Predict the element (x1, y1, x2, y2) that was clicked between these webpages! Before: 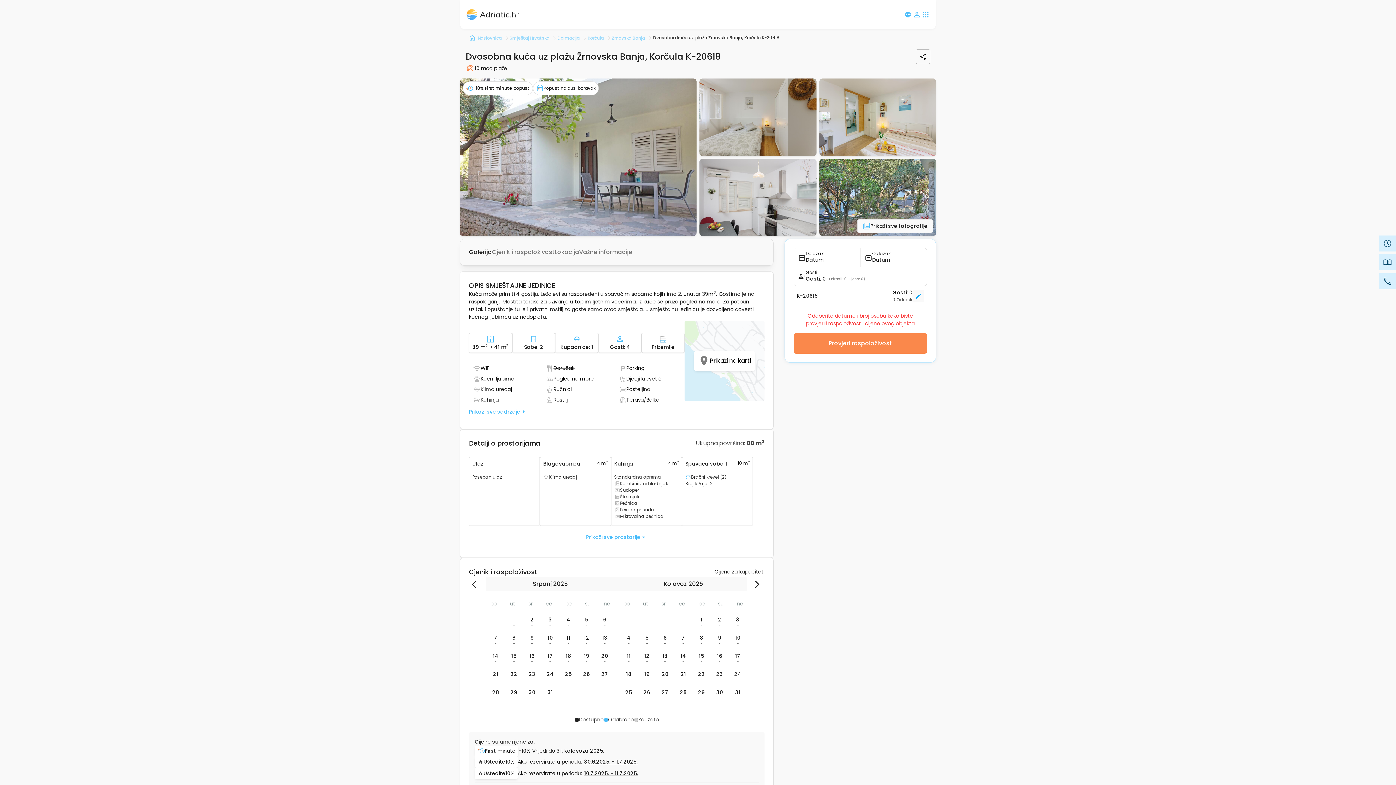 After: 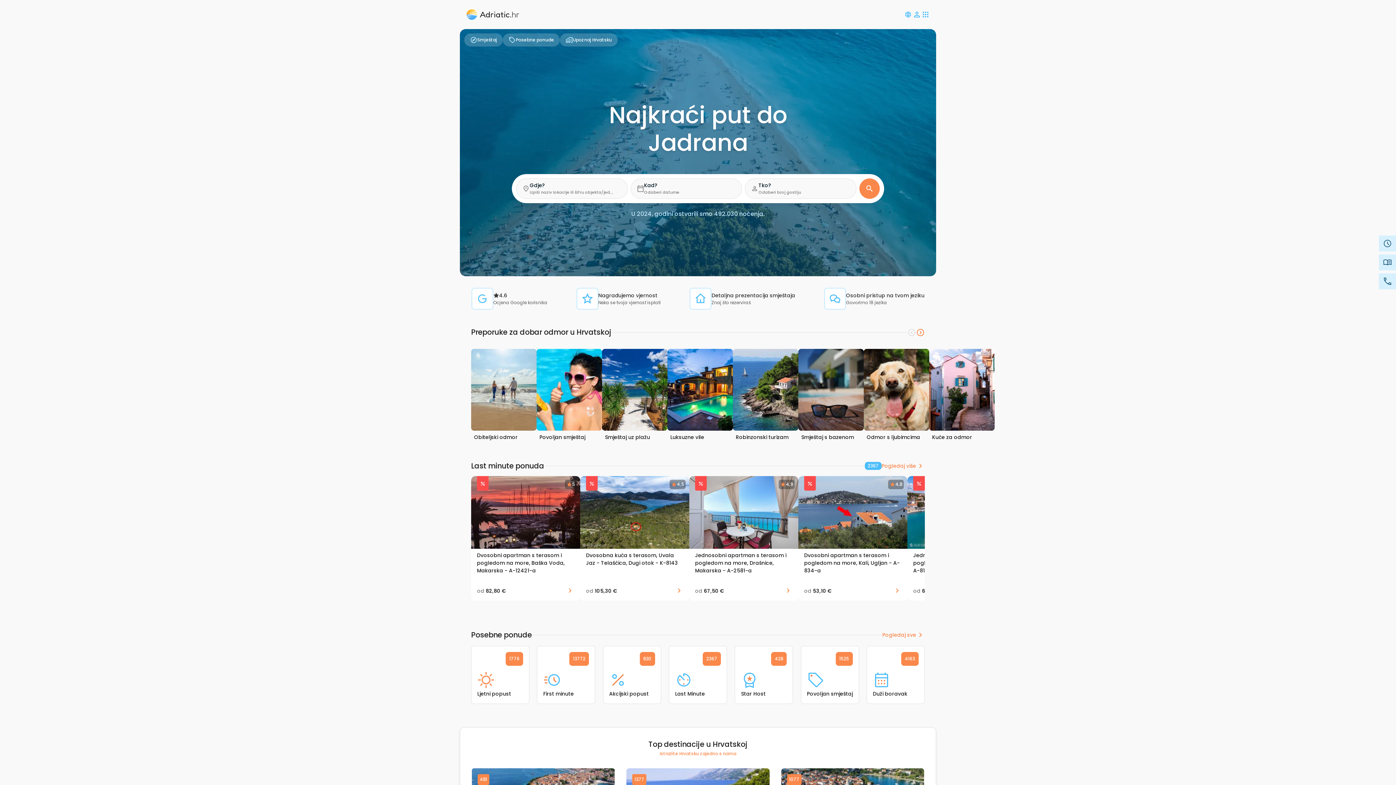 Action: bbox: (466, 8, 519, 20)